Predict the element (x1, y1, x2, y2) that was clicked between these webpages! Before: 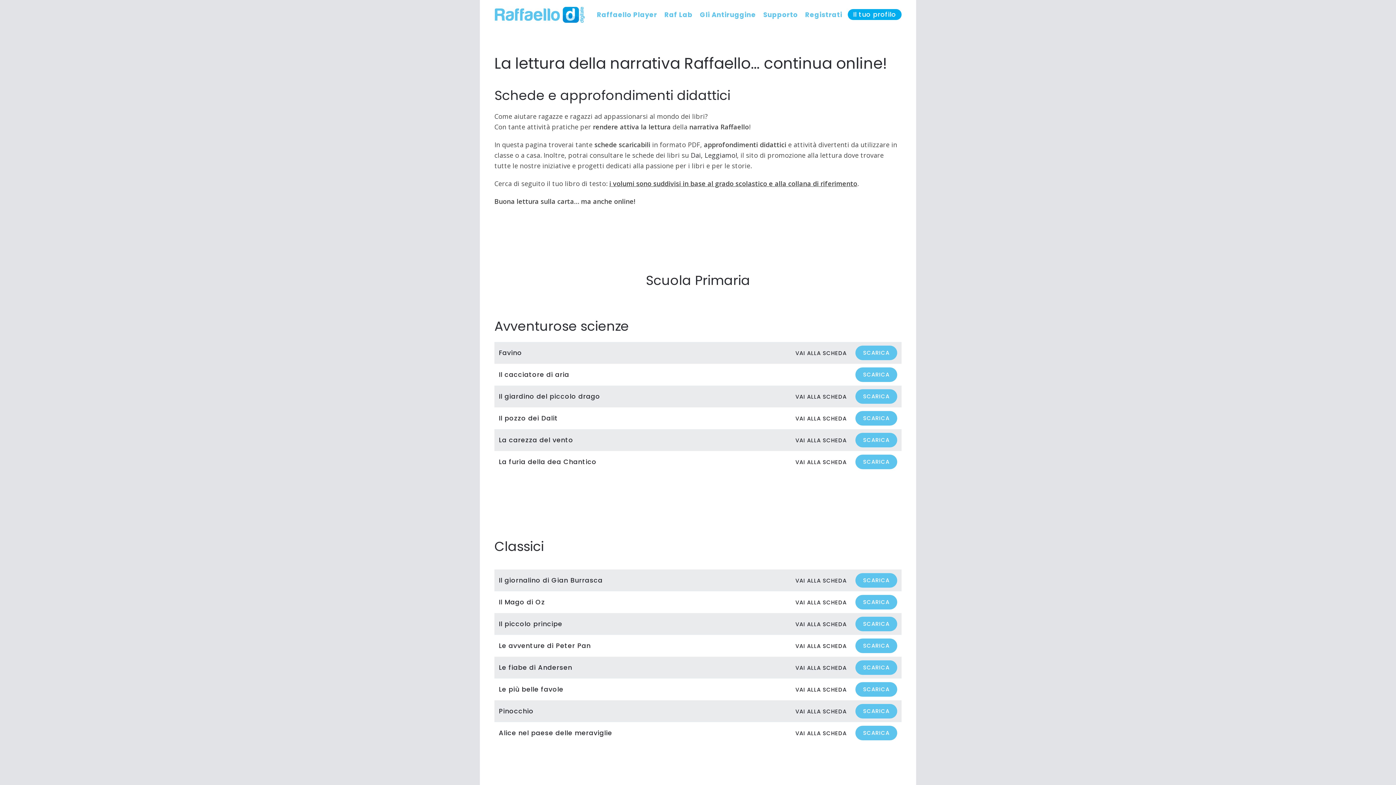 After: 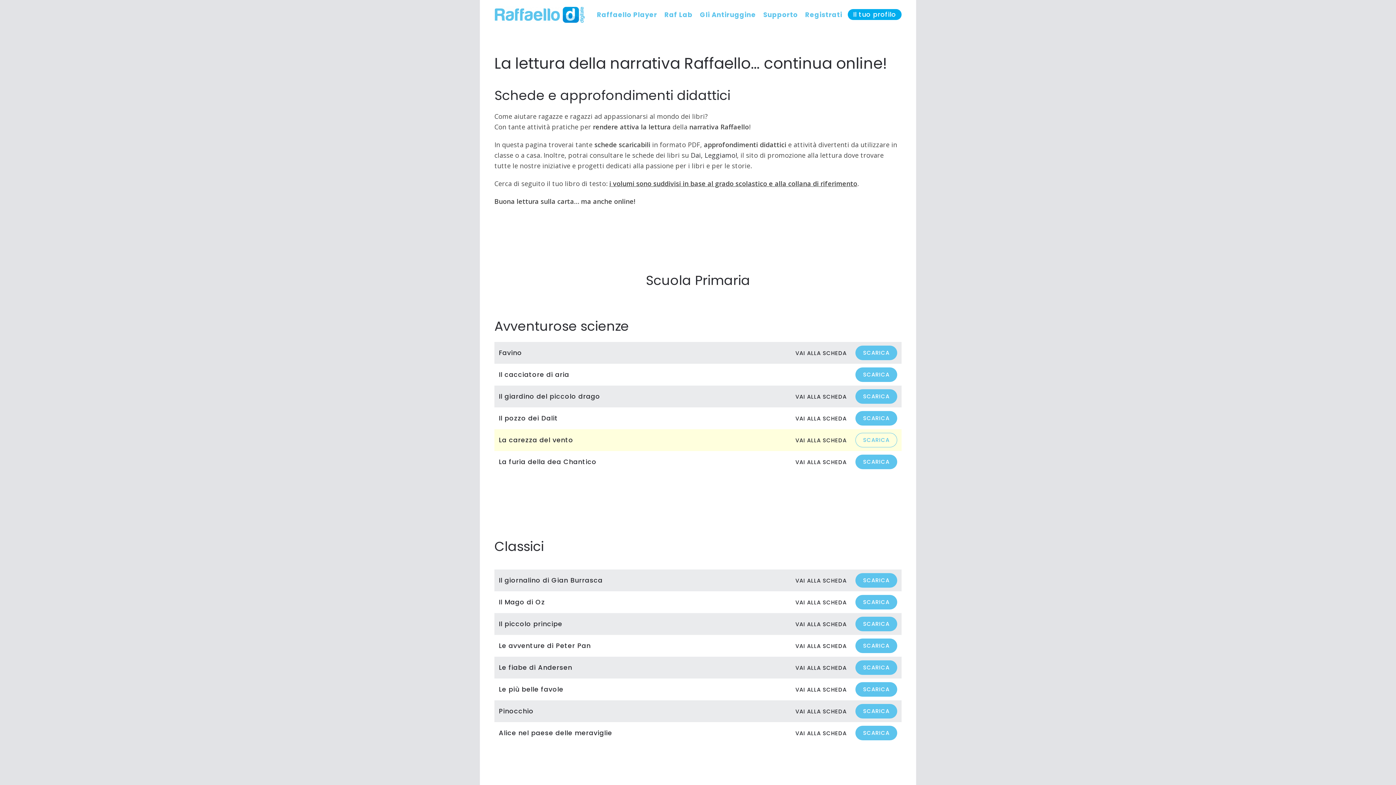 Action: bbox: (855, 433, 897, 447) label: SCARICA